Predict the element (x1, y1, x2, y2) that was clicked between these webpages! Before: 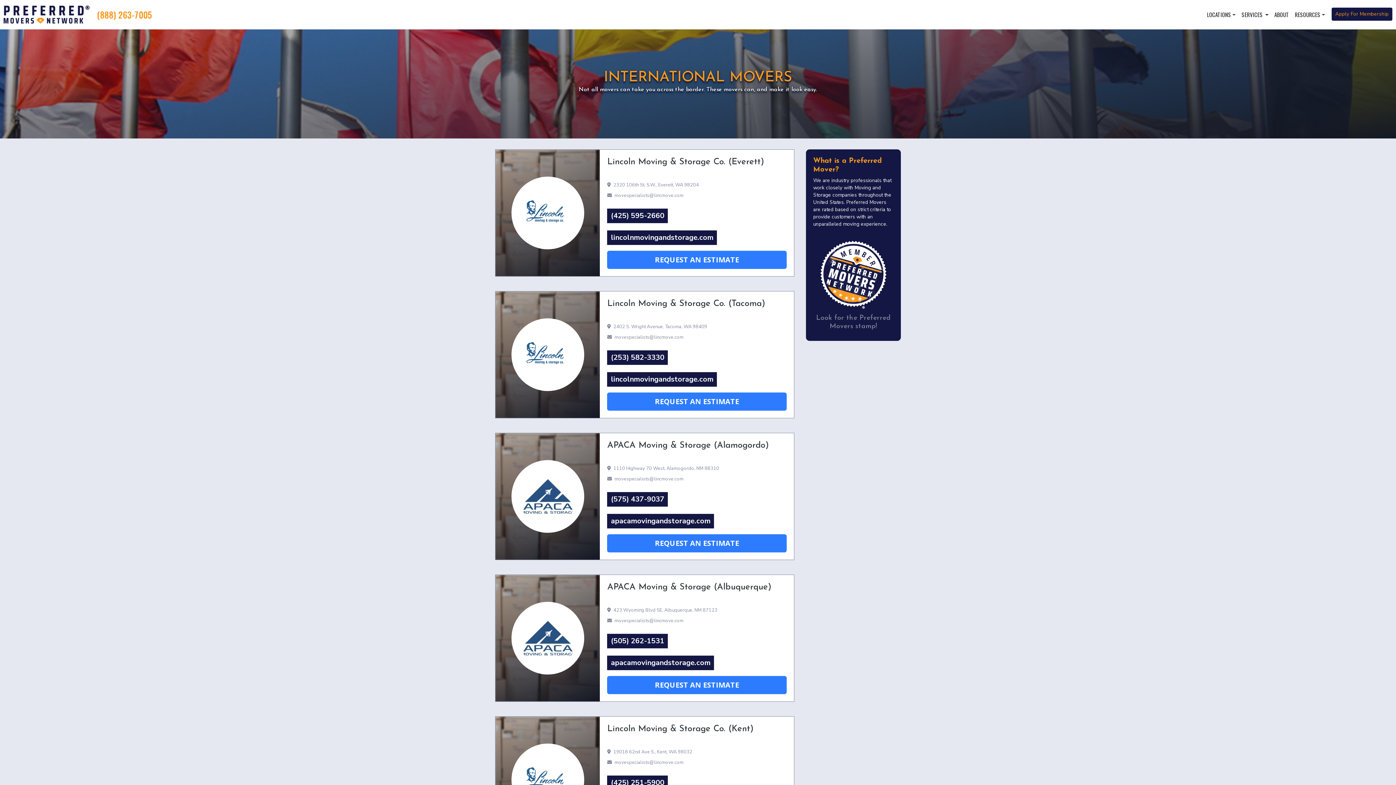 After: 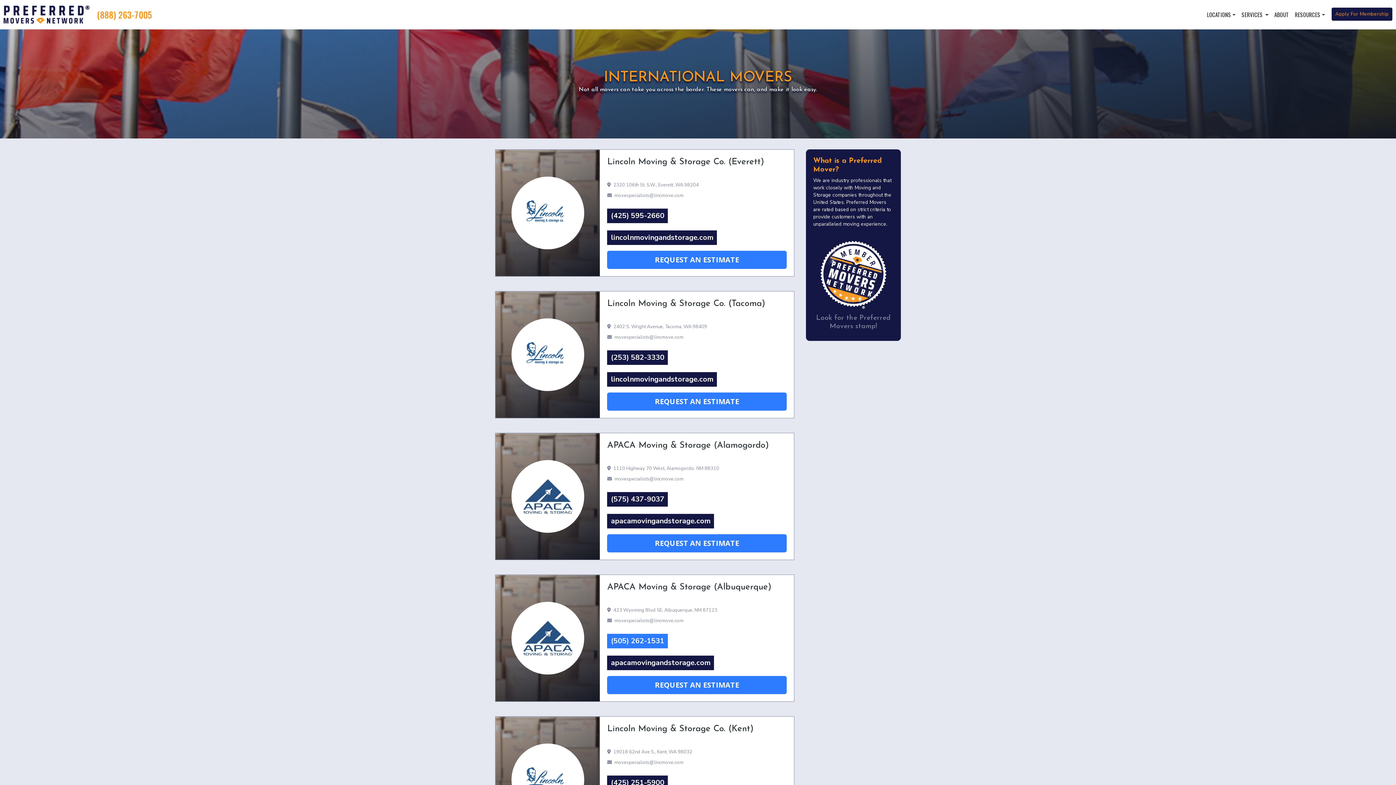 Action: bbox: (607, 634, 668, 648) label: (505) 262-1531